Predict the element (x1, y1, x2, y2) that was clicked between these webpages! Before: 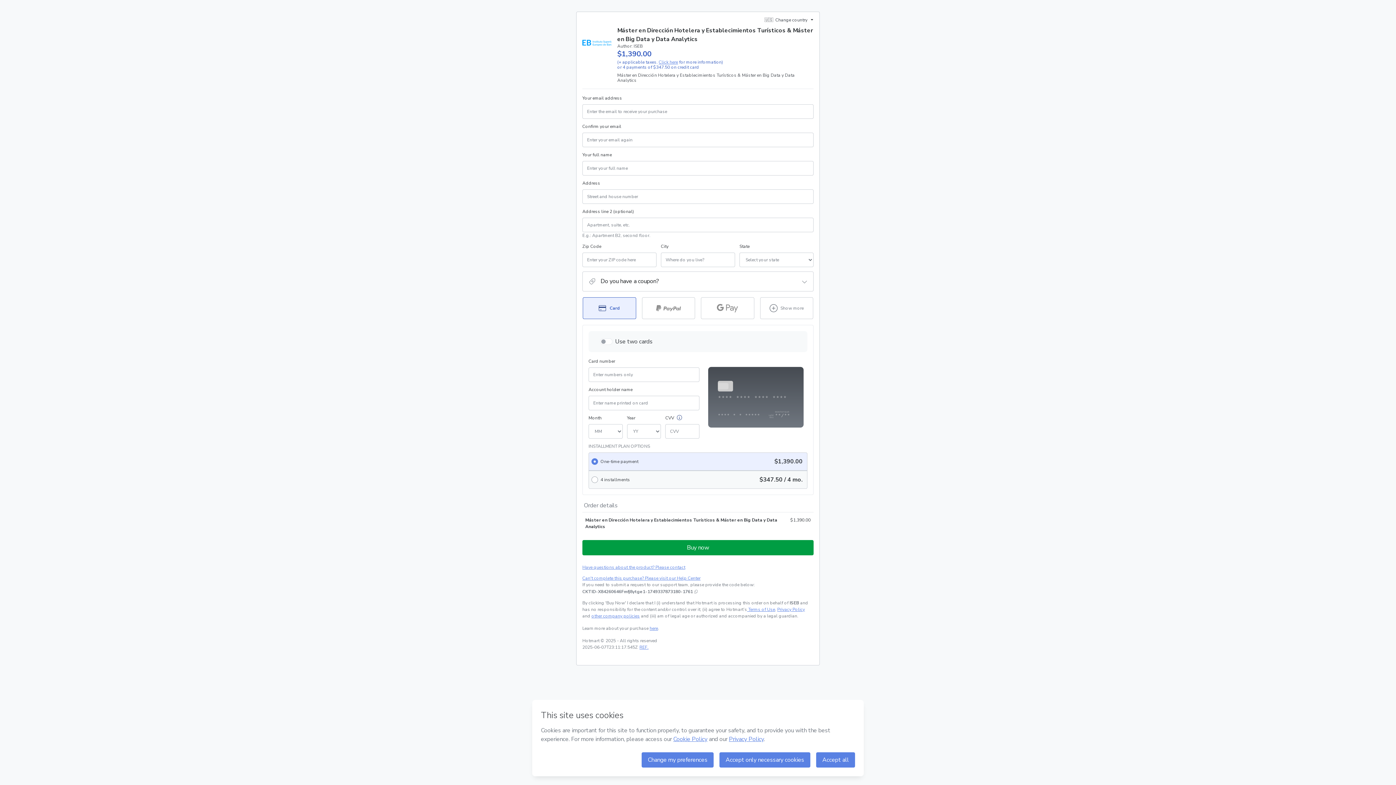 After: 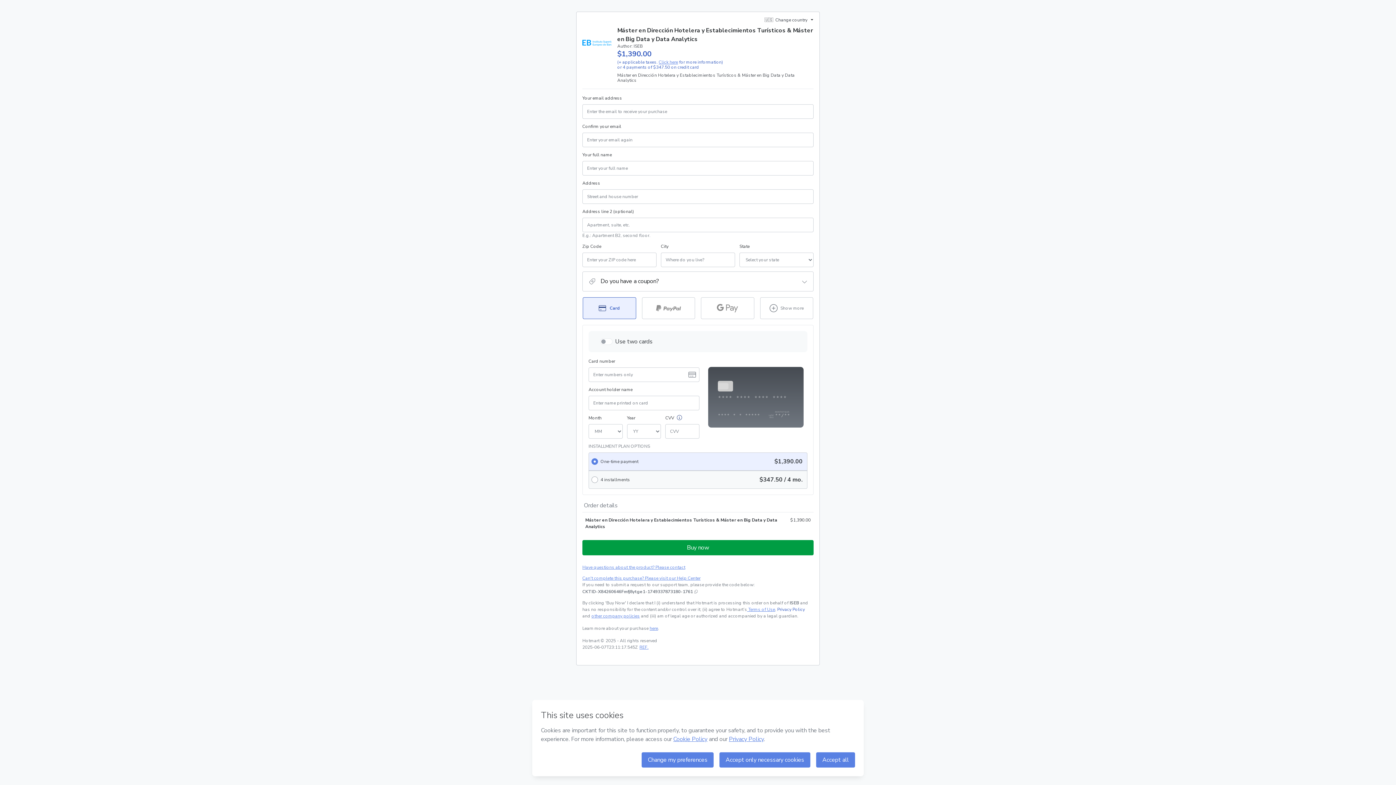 Action: label: Privacy Policy bbox: (753, 595, 780, 600)